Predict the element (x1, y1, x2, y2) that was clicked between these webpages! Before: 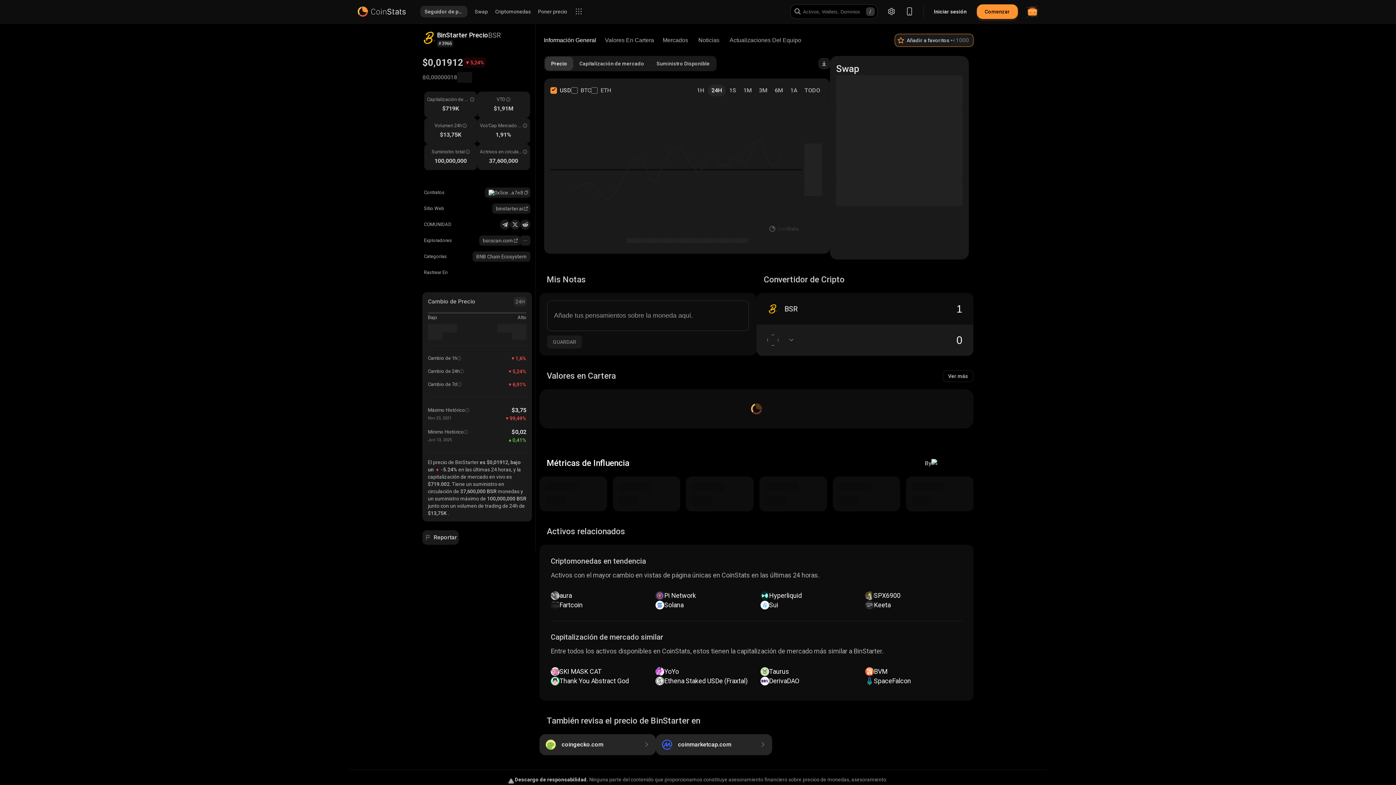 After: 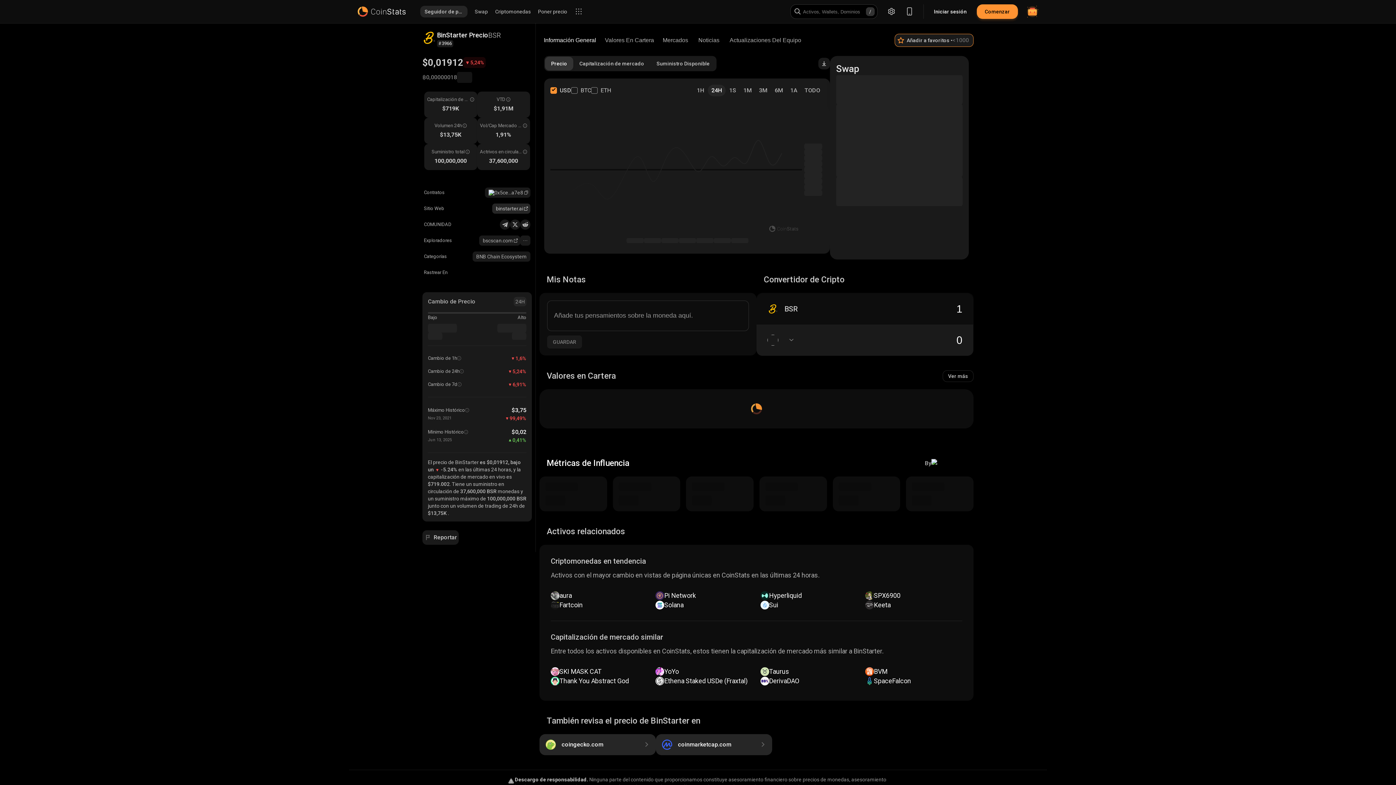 Action: bbox: (492, 203, 530, 213) label: binstarter.ai